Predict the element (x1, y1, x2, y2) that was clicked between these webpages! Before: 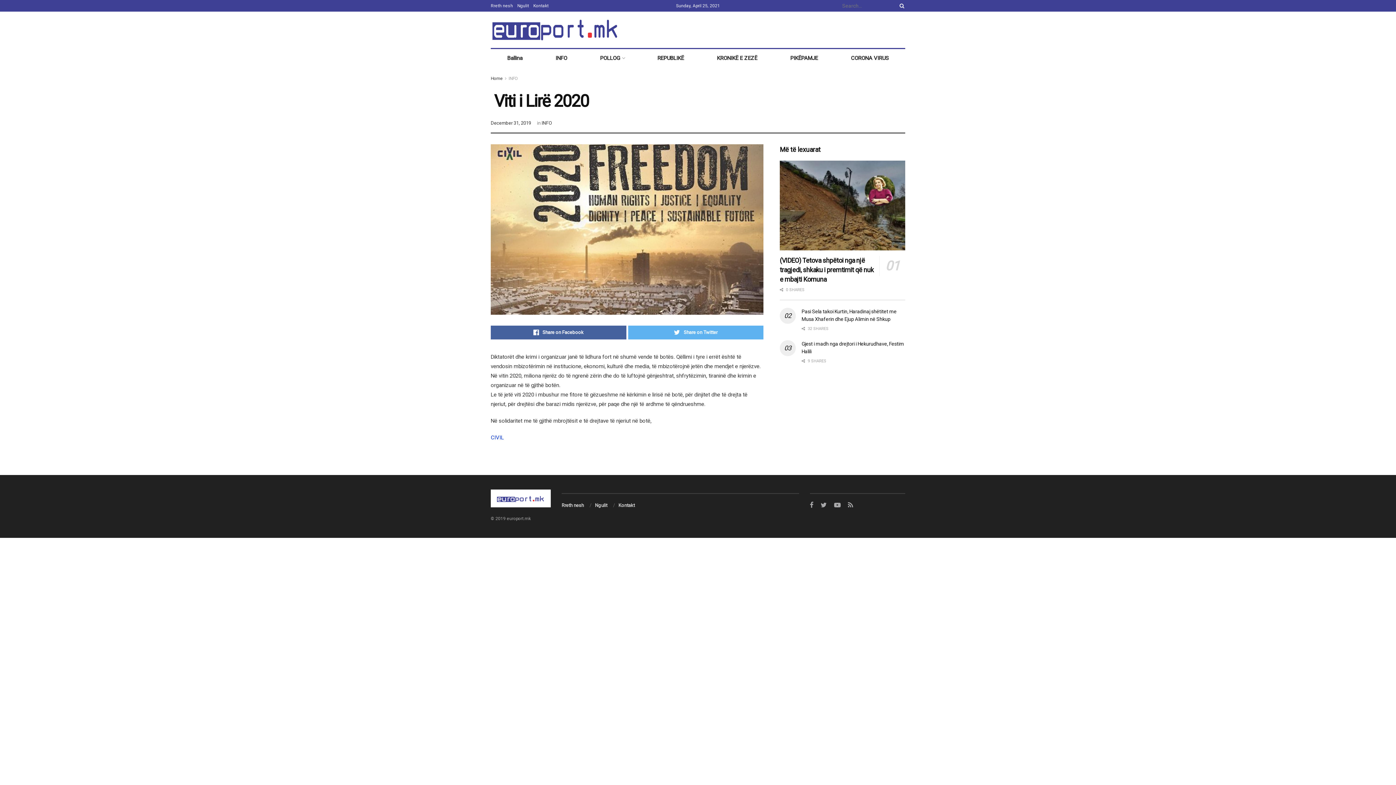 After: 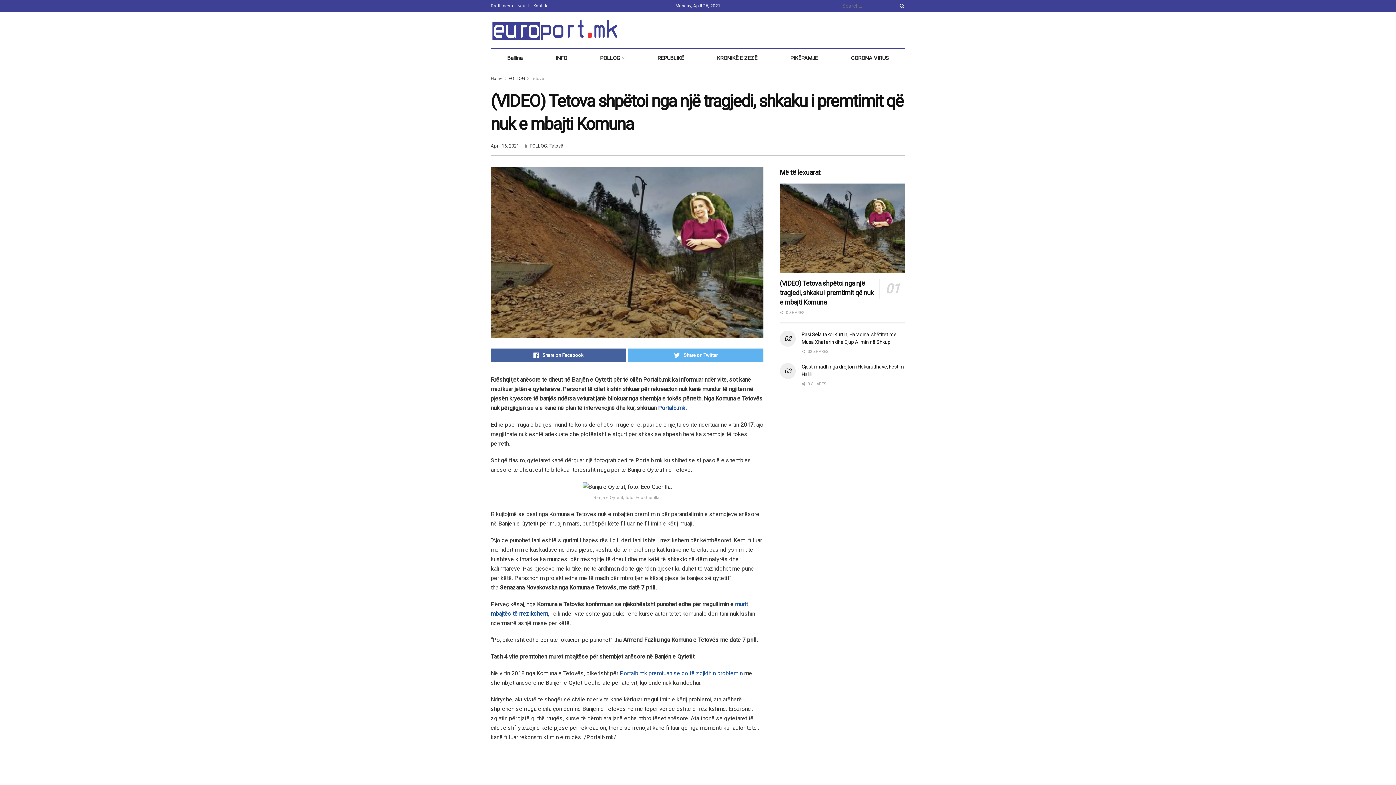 Action: bbox: (780, 160, 905, 250)